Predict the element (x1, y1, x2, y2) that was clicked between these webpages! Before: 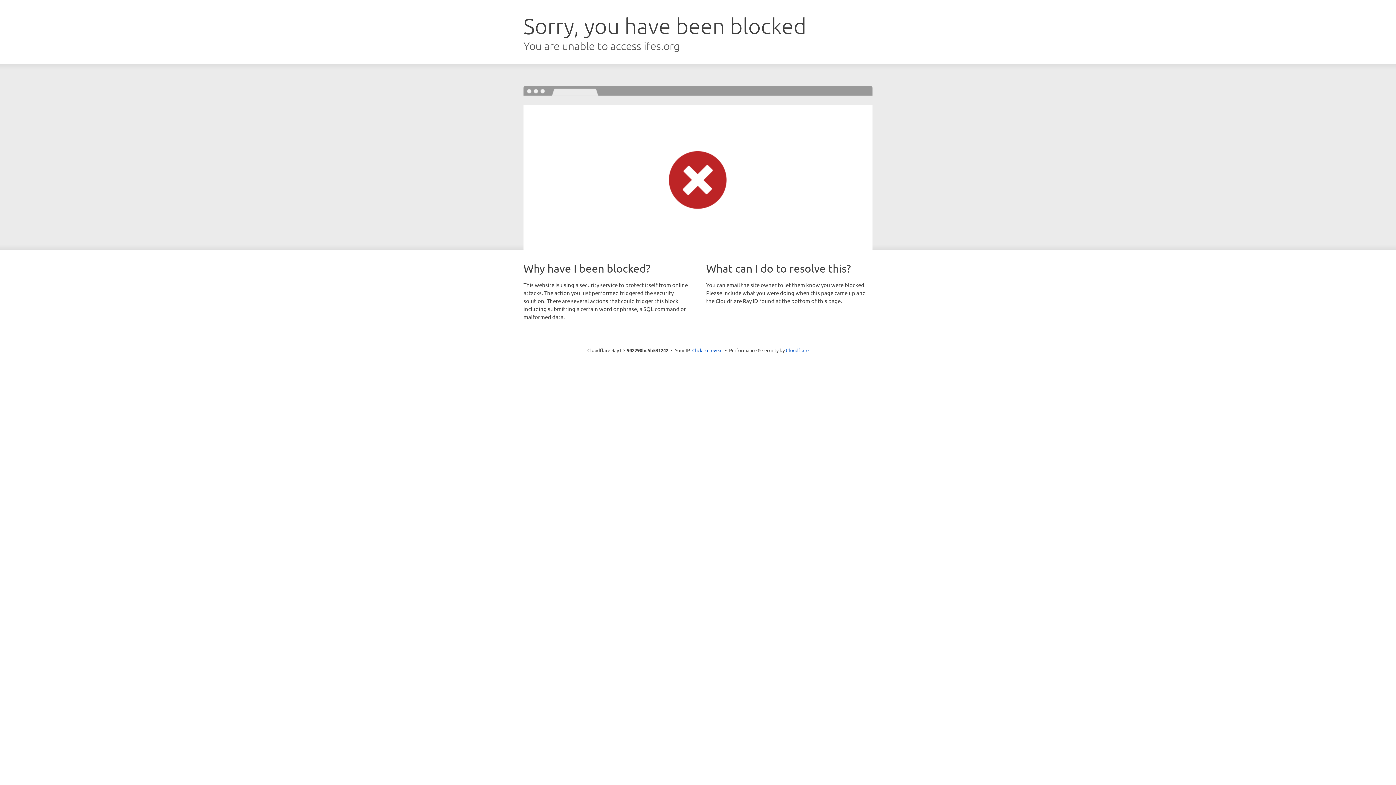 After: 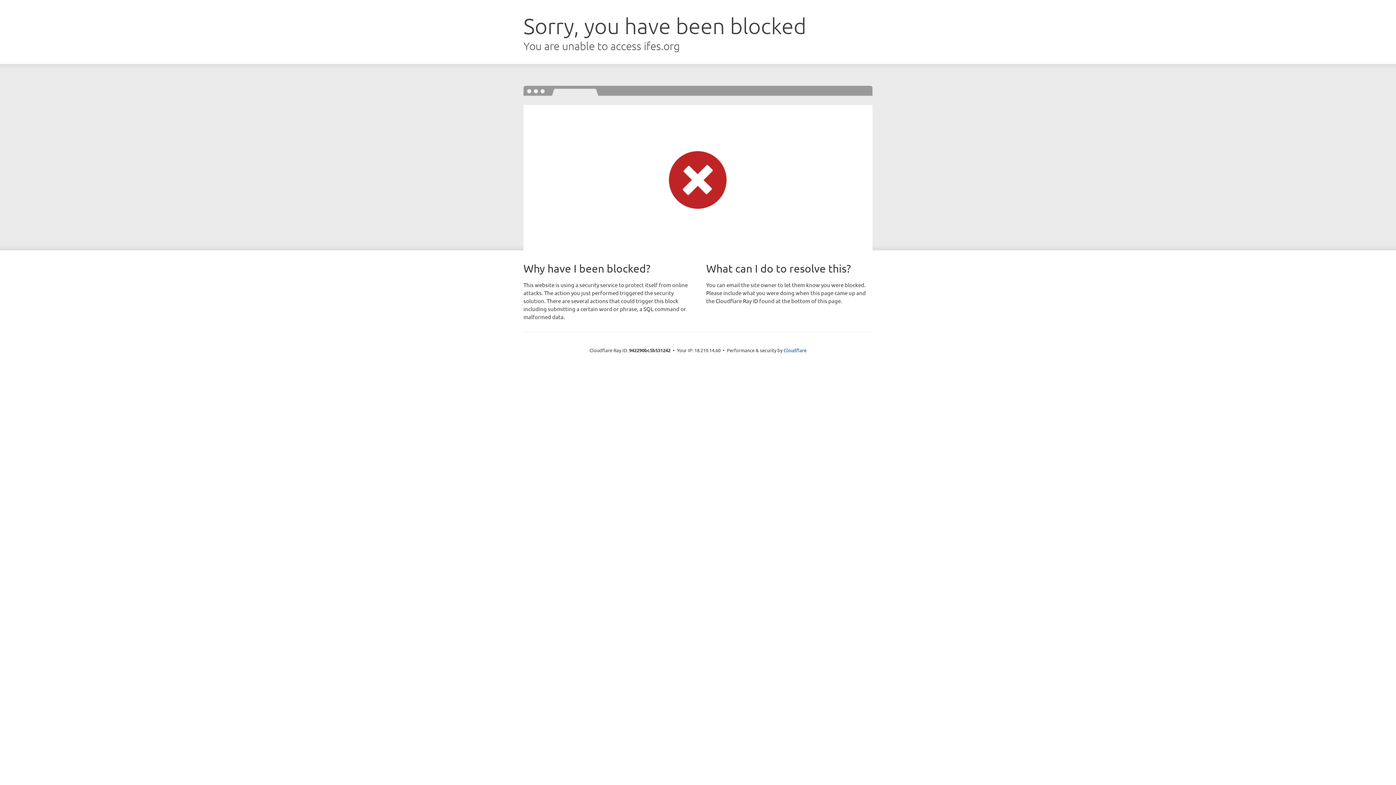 Action: bbox: (692, 346, 722, 353) label: Click to reveal